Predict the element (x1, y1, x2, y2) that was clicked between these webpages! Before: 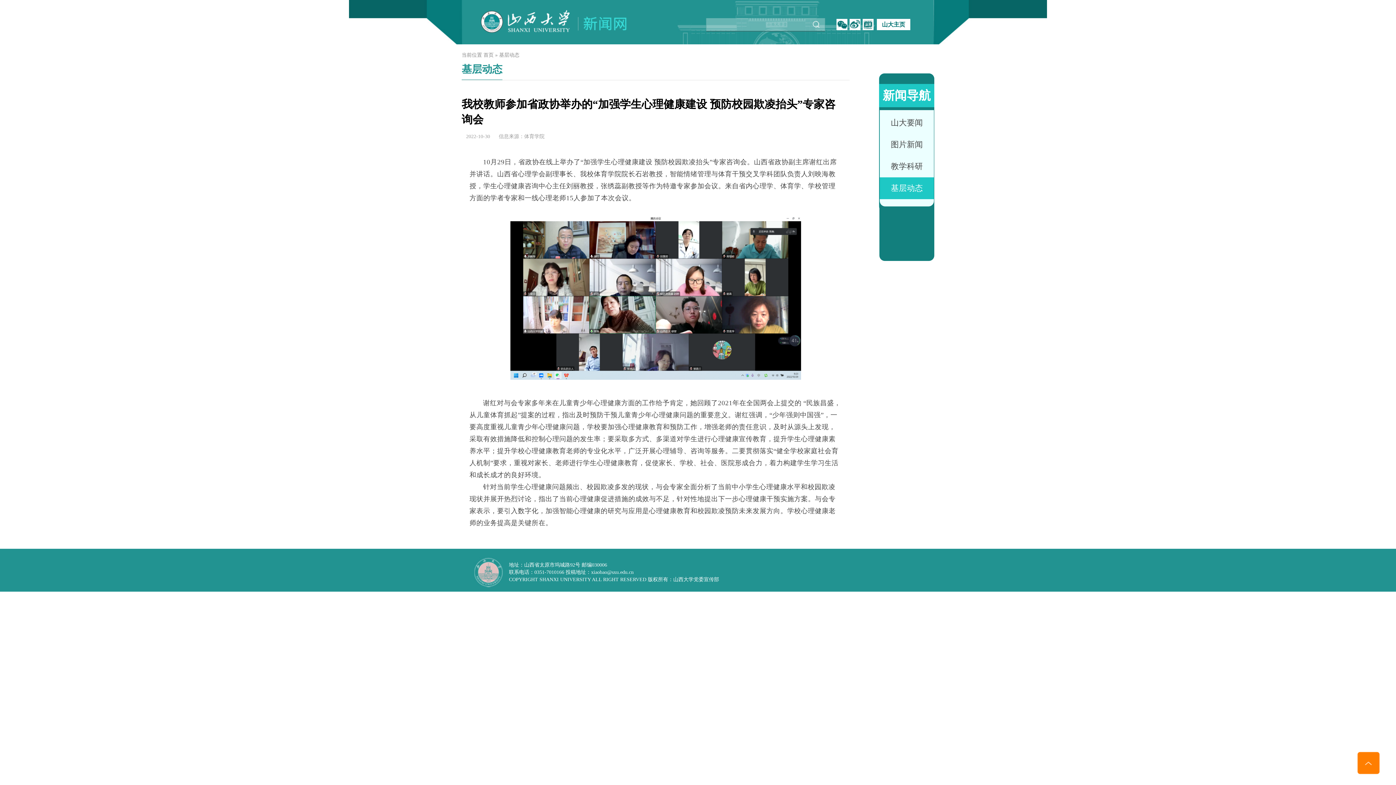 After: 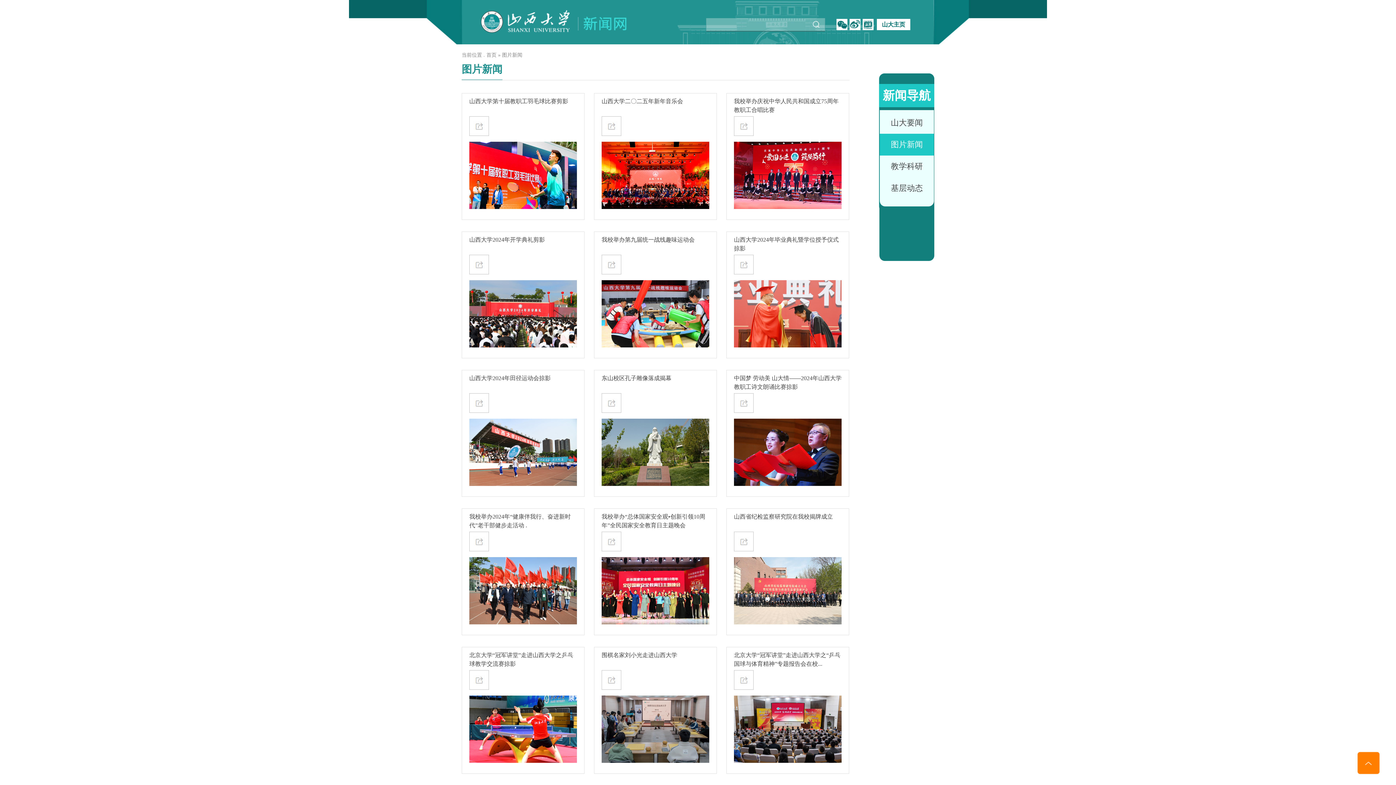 Action: label: 图片新闻 bbox: (880, 133, 934, 155)